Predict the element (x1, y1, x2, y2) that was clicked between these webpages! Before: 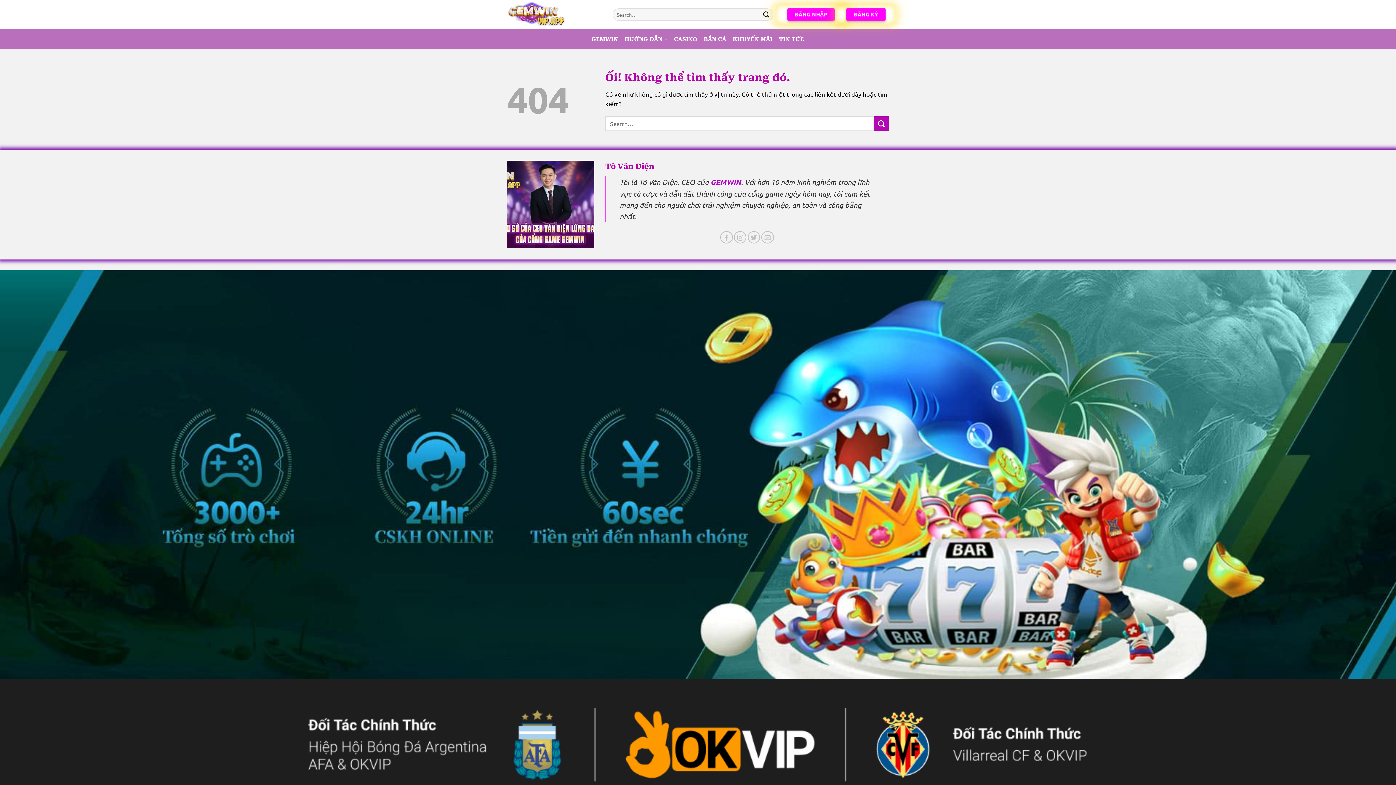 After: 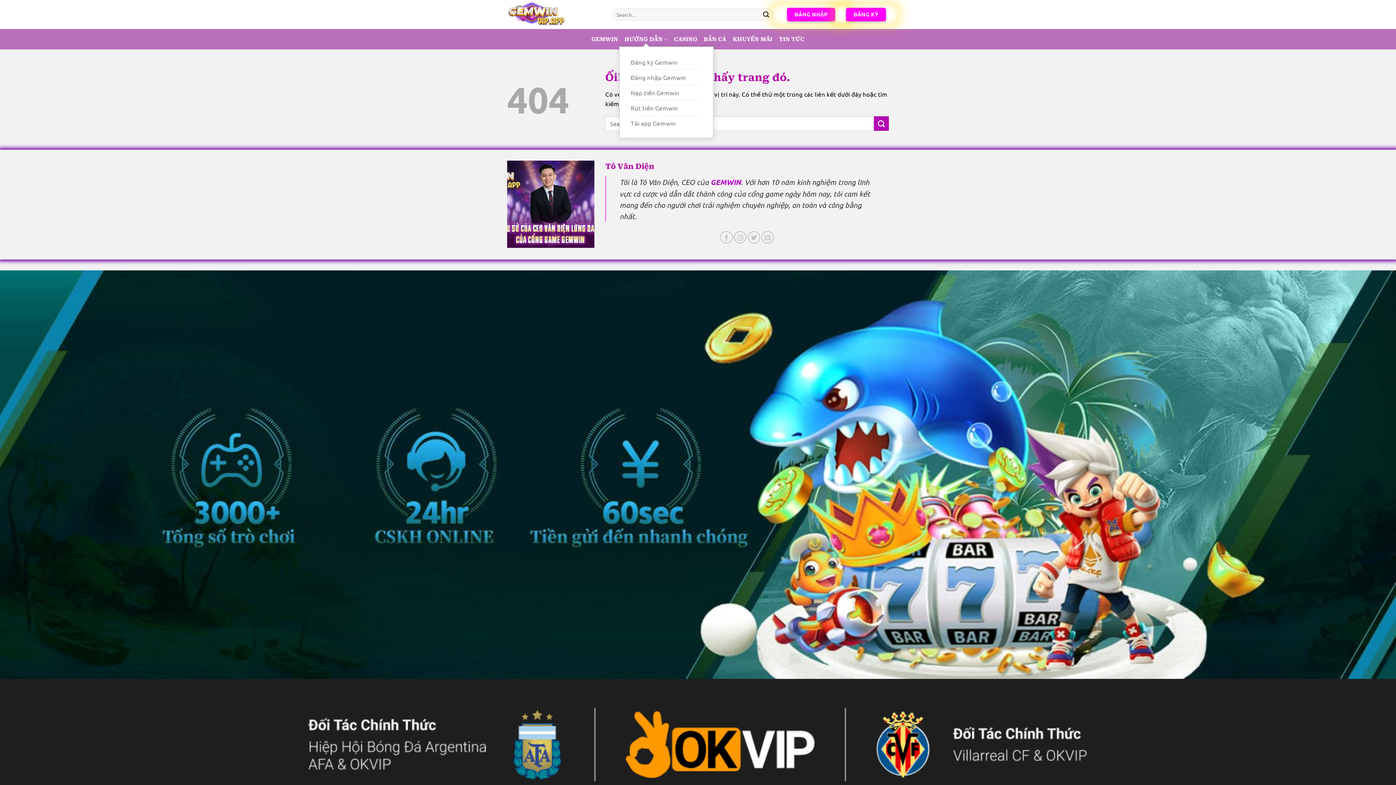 Action: label: HƯỚNG DẪN bbox: (624, 32, 667, 46)